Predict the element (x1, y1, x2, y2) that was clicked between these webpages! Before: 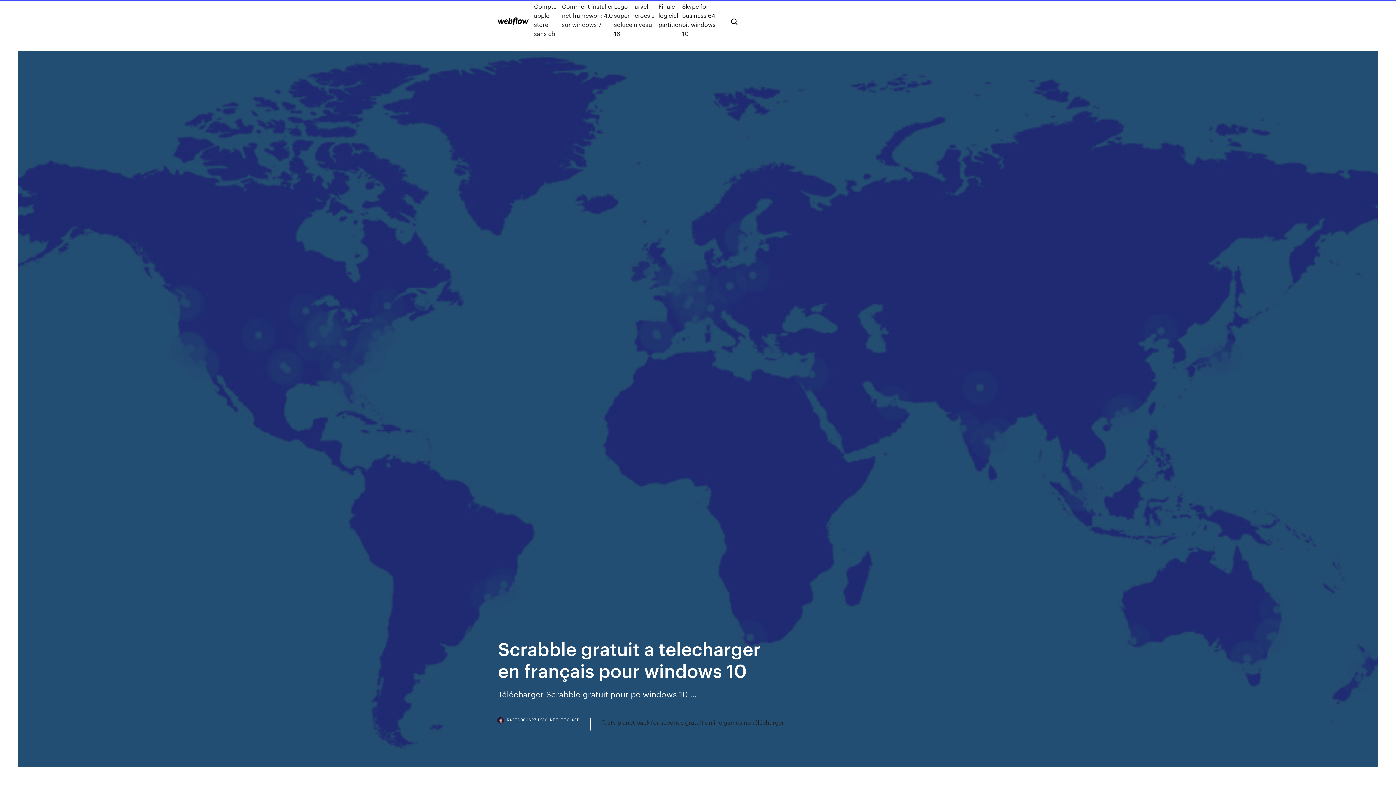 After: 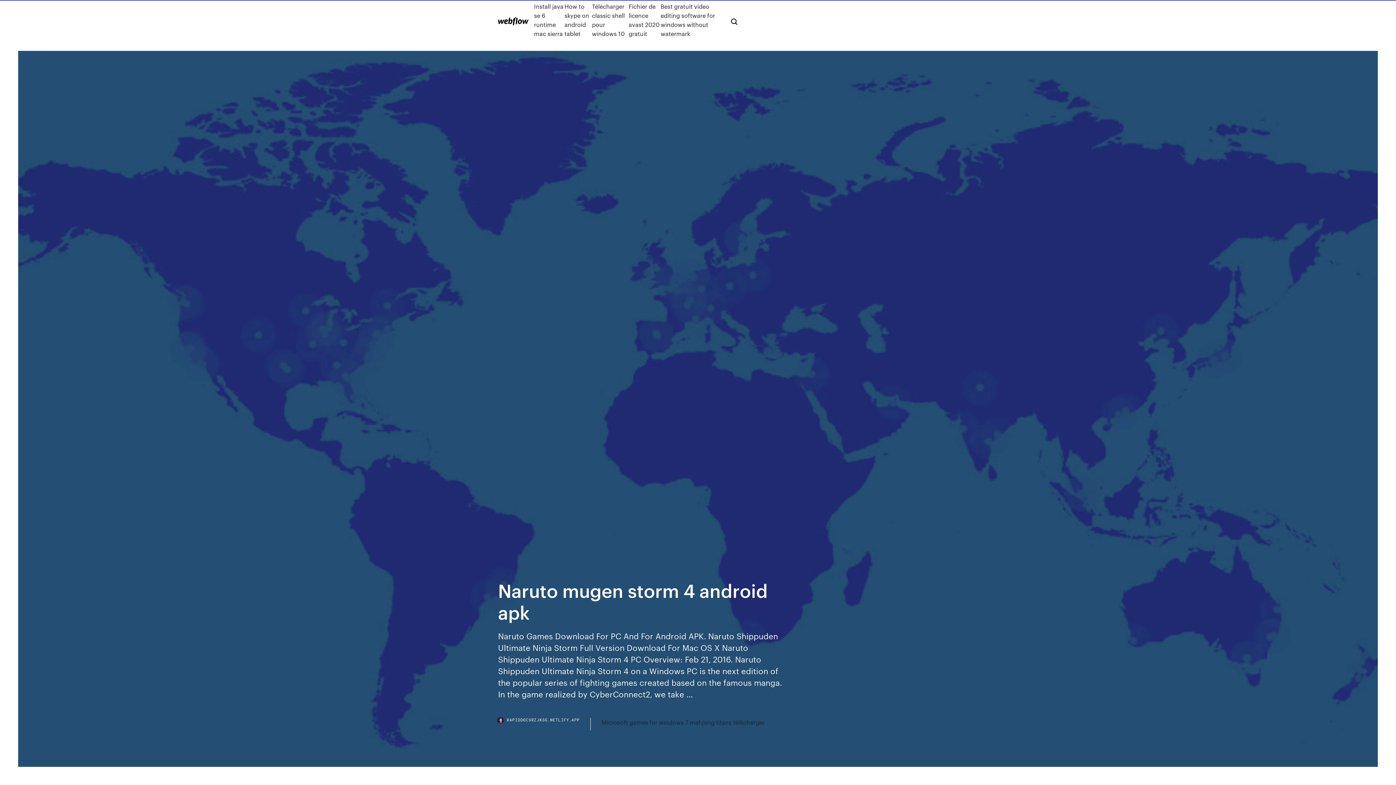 Action: bbox: (498, 17, 528, 25)